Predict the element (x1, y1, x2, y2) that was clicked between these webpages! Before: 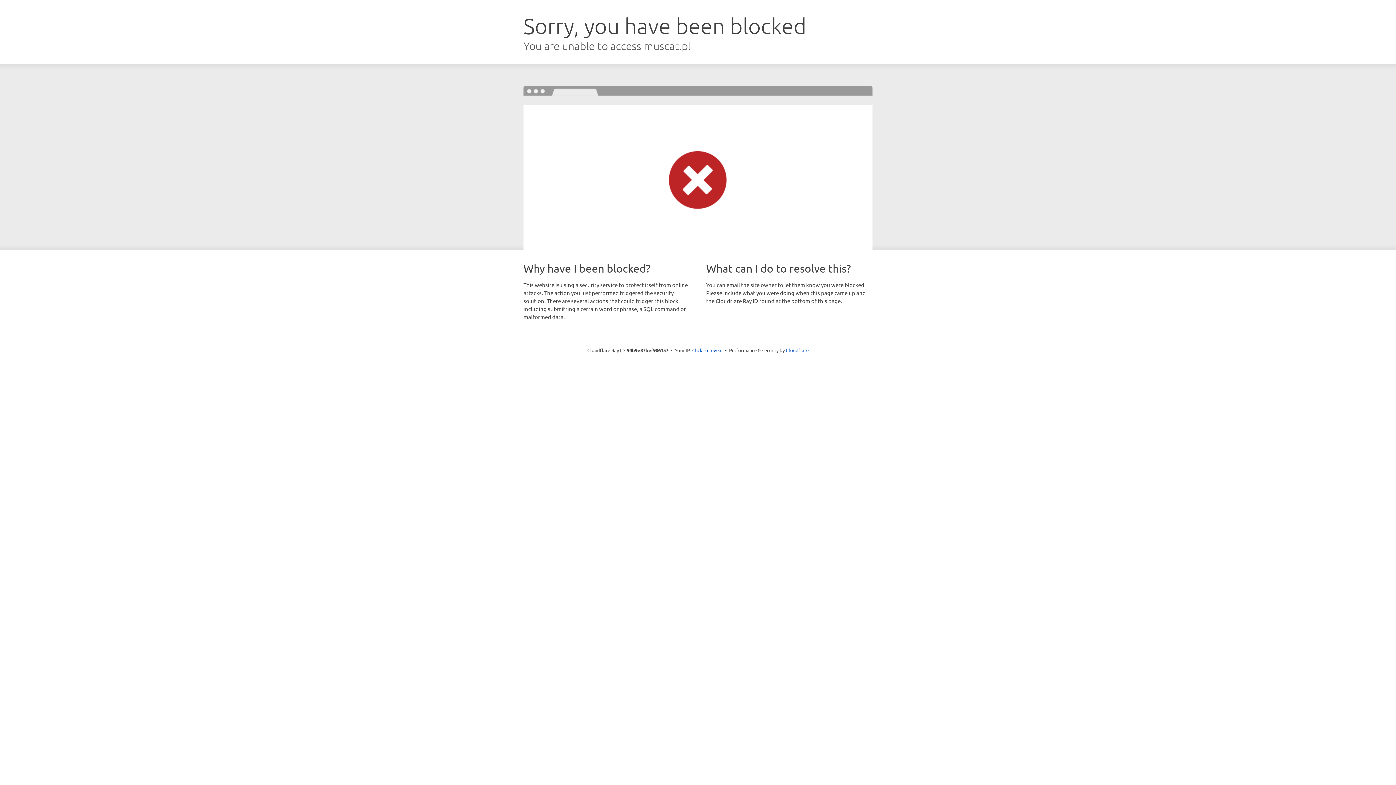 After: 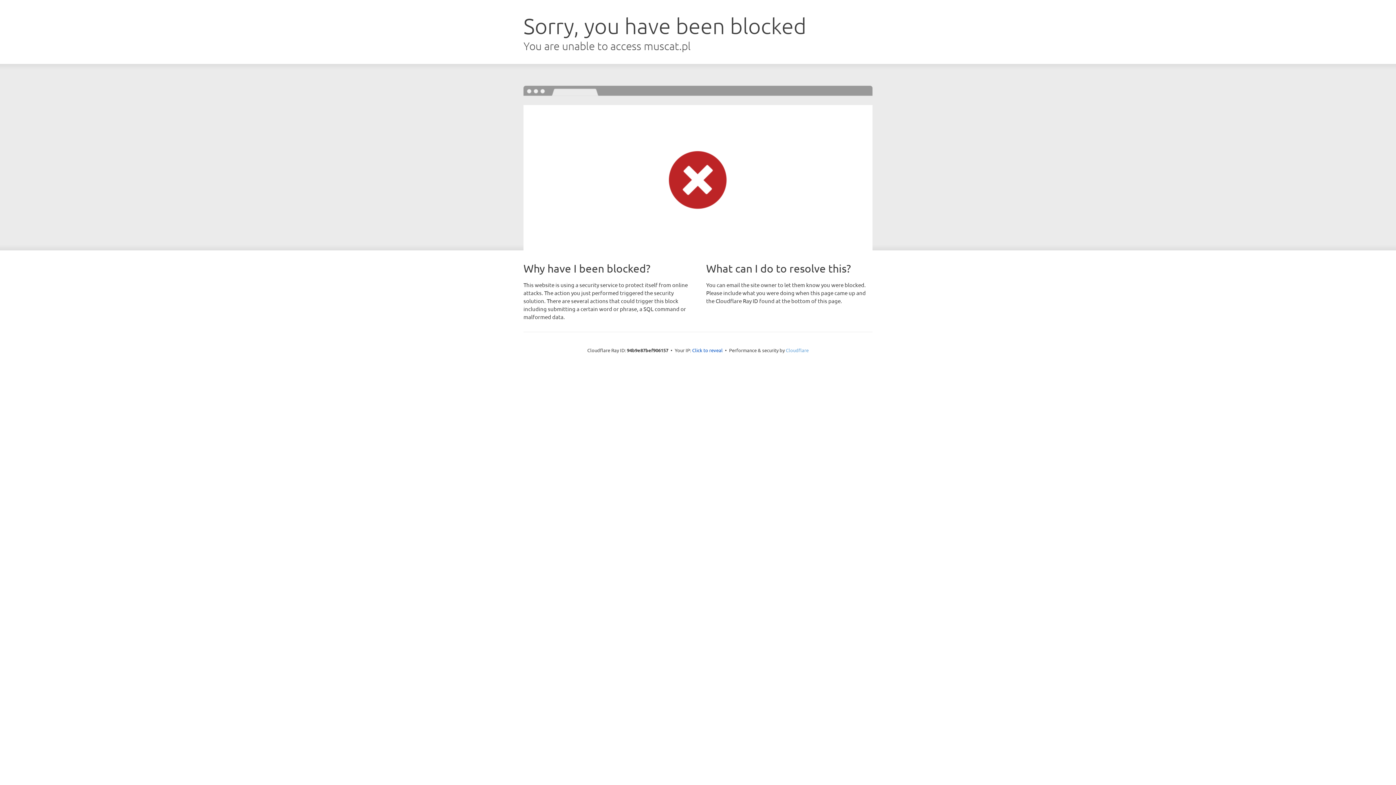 Action: bbox: (786, 347, 808, 353) label: Cloudflare